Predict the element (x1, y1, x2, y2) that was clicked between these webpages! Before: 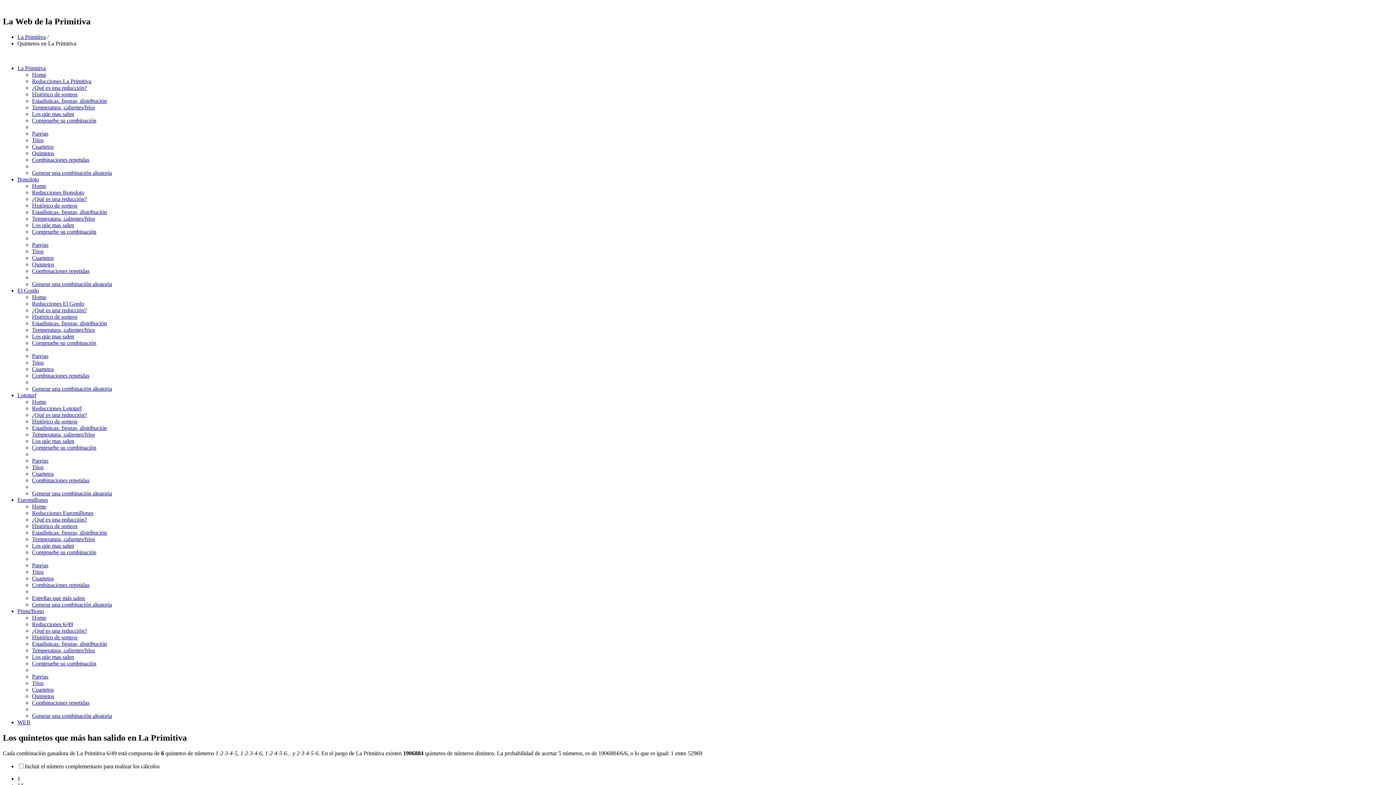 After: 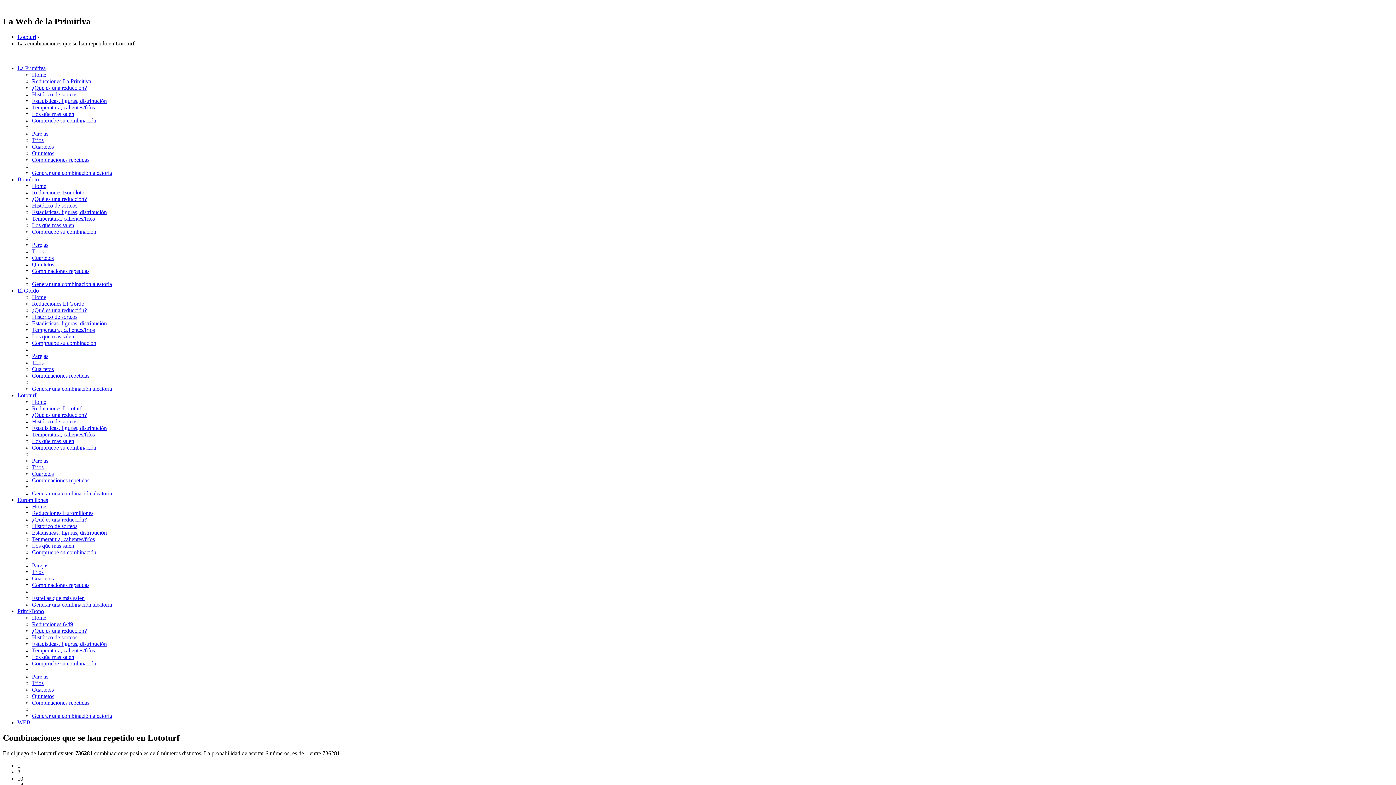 Action: bbox: (32, 477, 89, 483) label: Combinaciones repetidas